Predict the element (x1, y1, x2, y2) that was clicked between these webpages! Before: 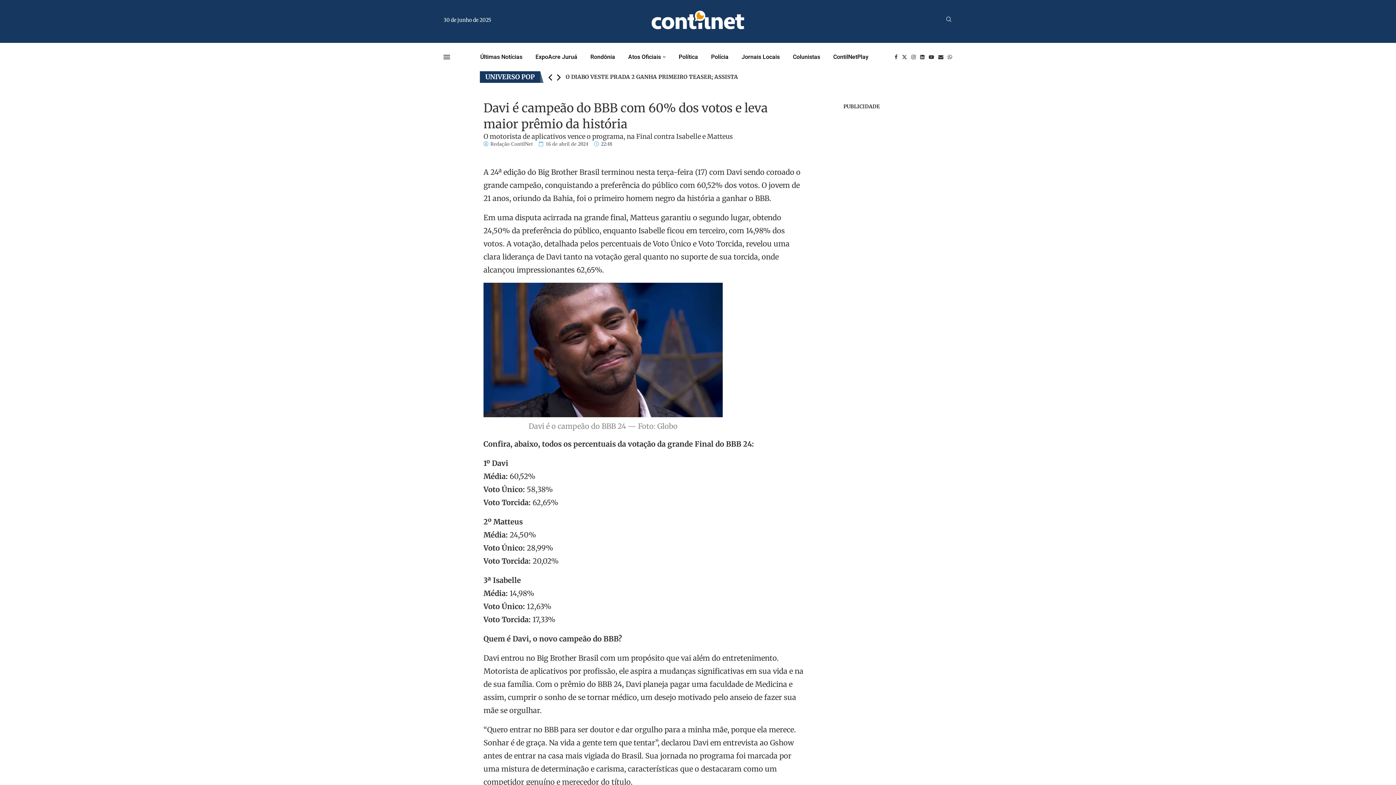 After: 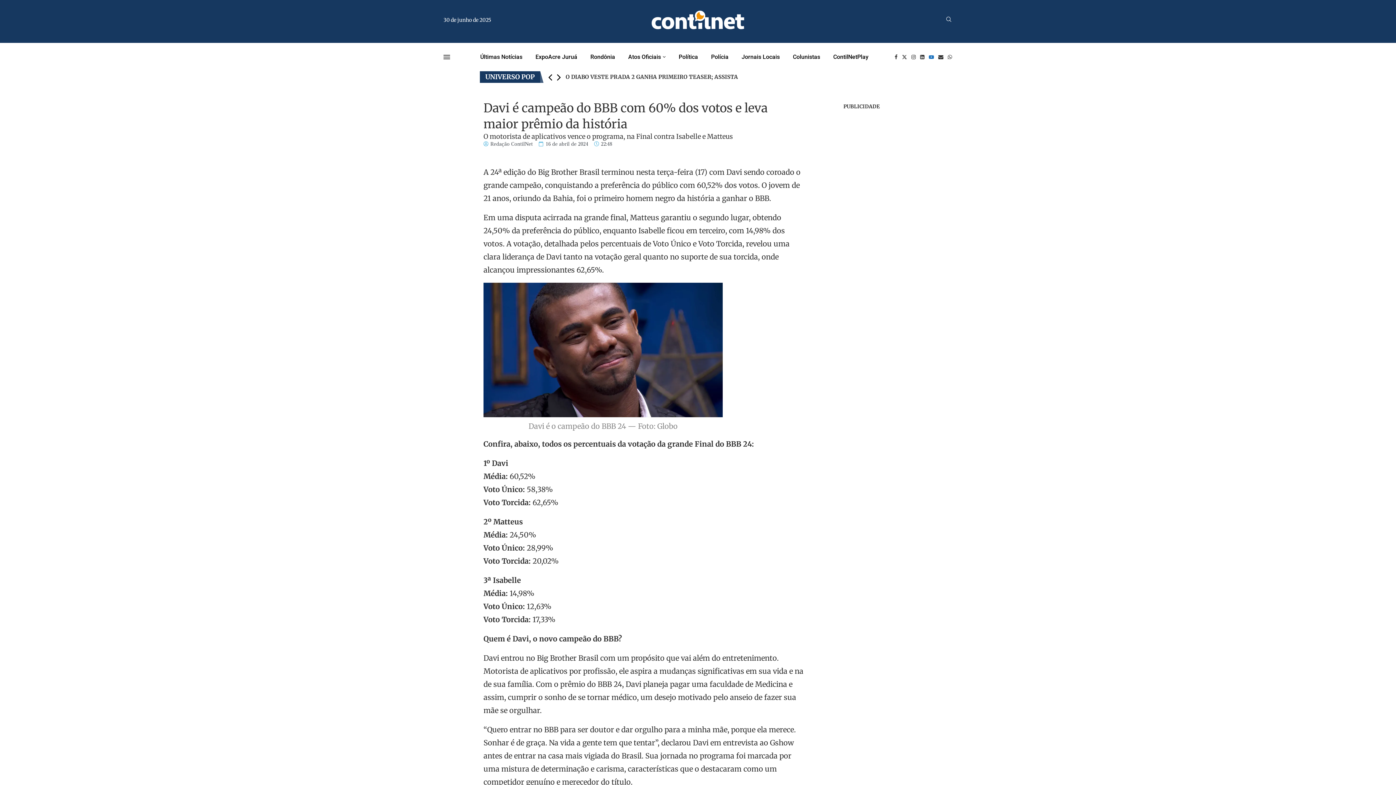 Action: label: Youtube bbox: (928, 54, 934, 59)